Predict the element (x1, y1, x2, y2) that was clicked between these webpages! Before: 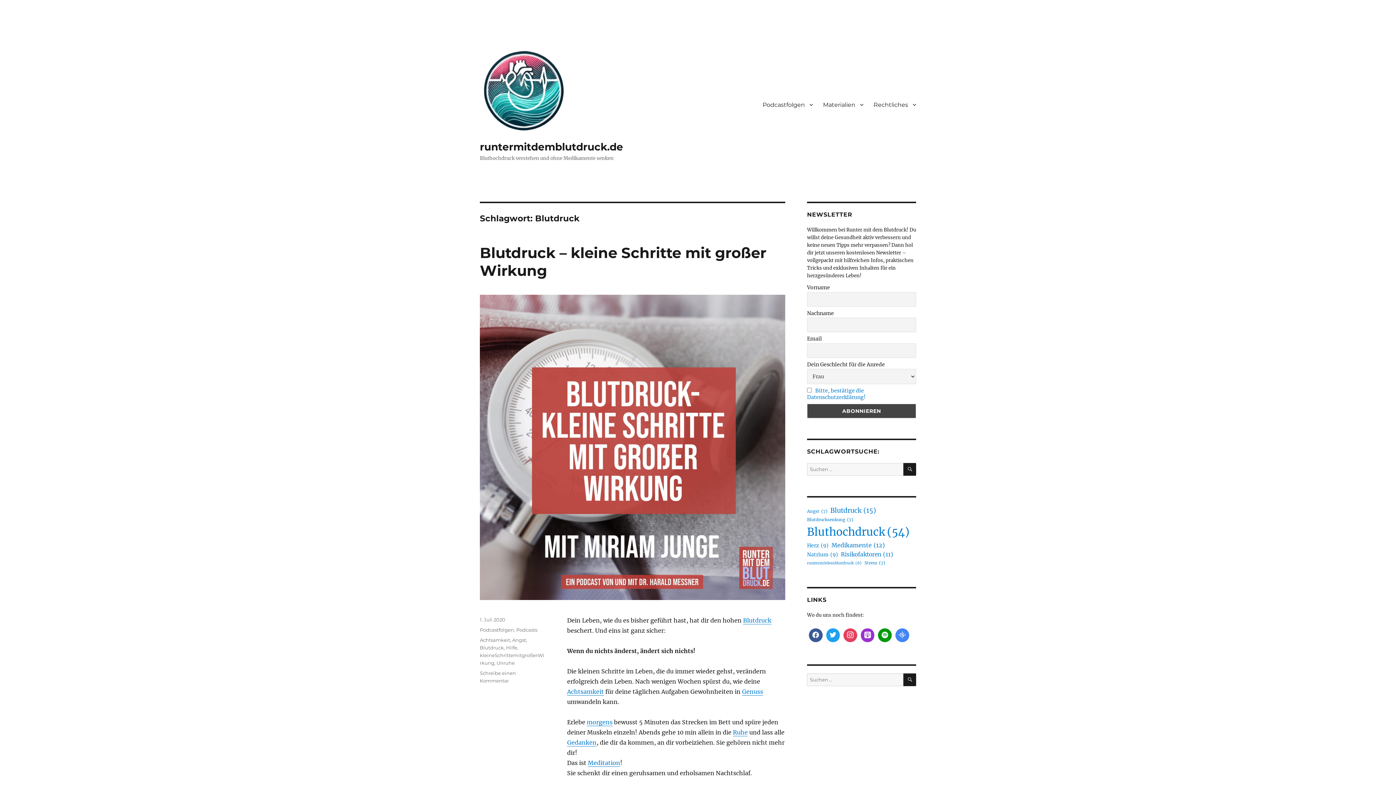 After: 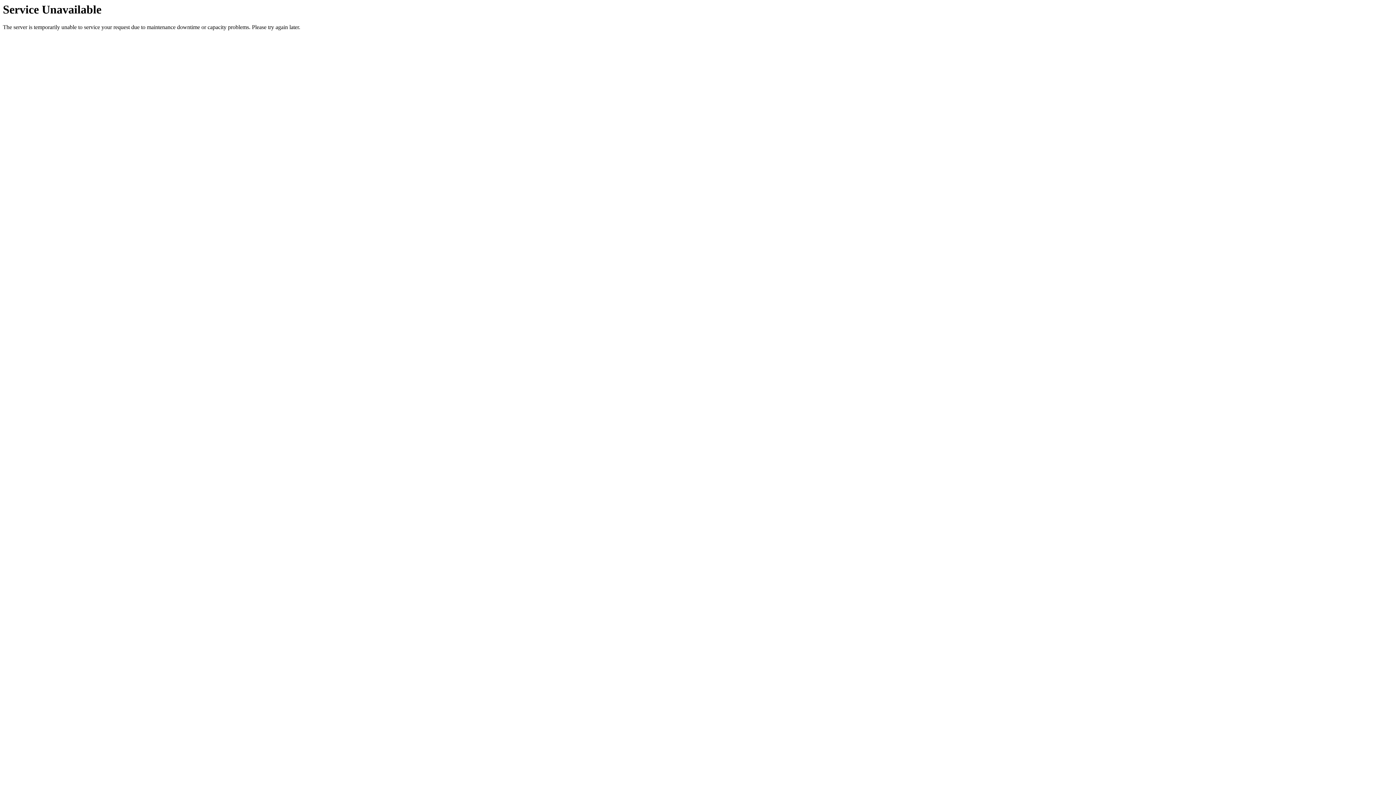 Action: label: Genuss bbox: (742, 688, 763, 695)